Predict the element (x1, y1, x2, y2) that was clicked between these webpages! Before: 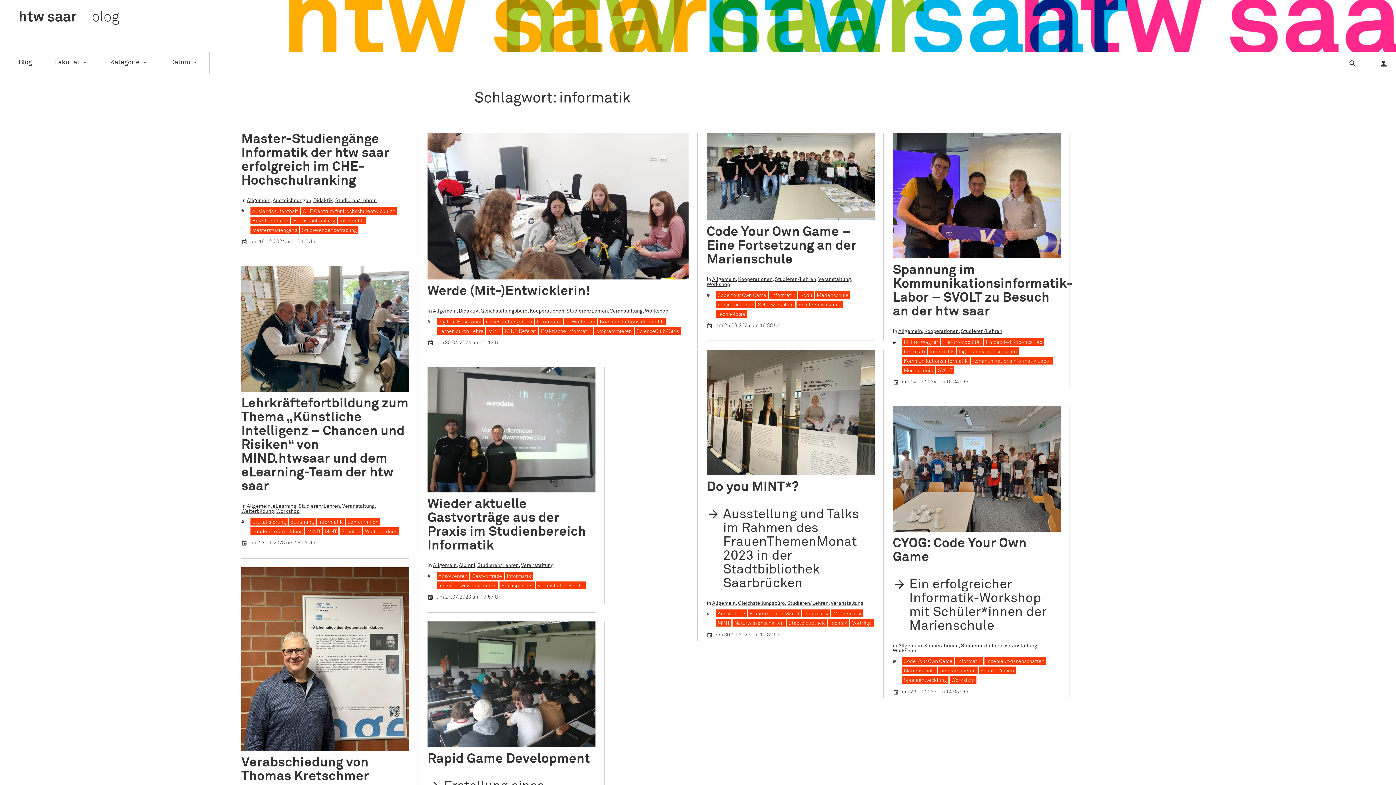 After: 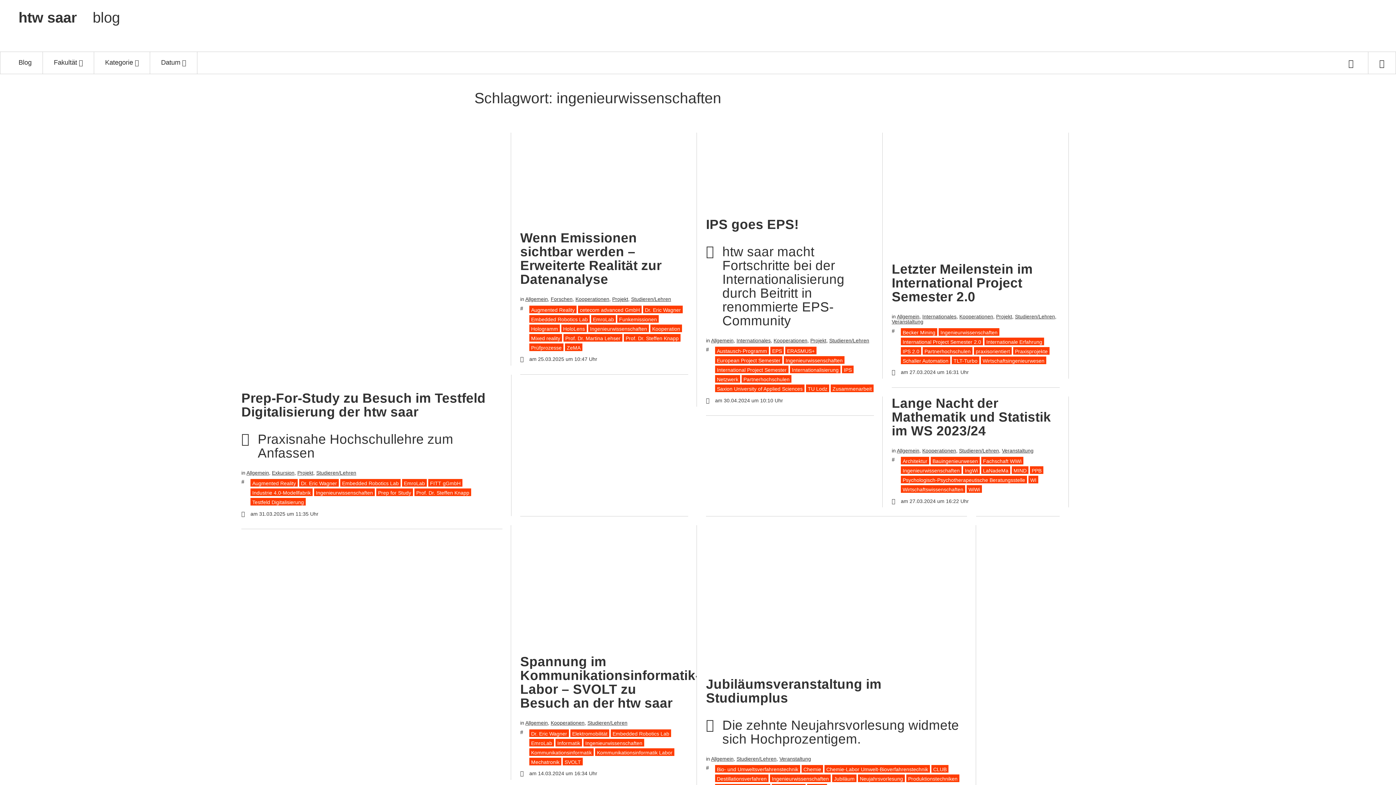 Action: label: Ingenieurwissenschaften bbox: (436, 581, 498, 589)